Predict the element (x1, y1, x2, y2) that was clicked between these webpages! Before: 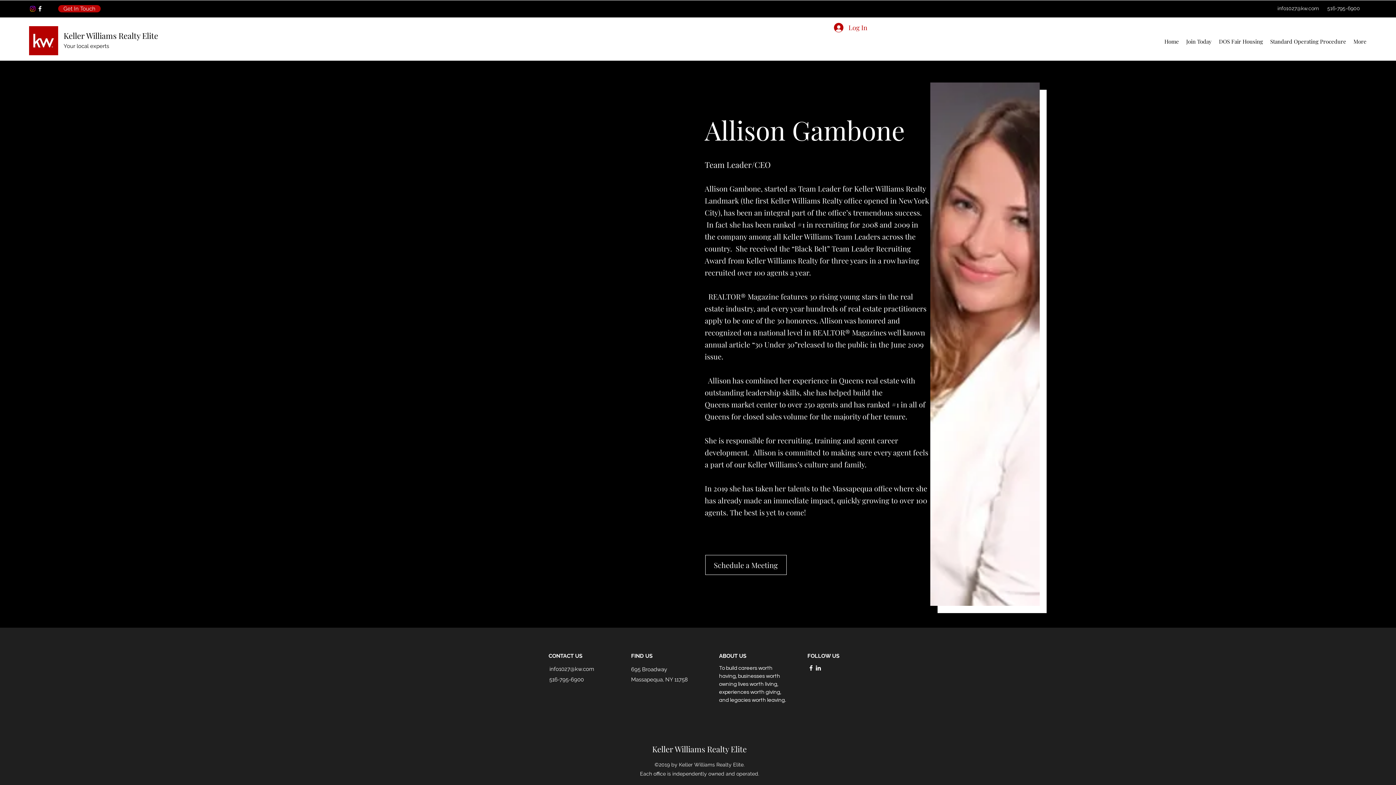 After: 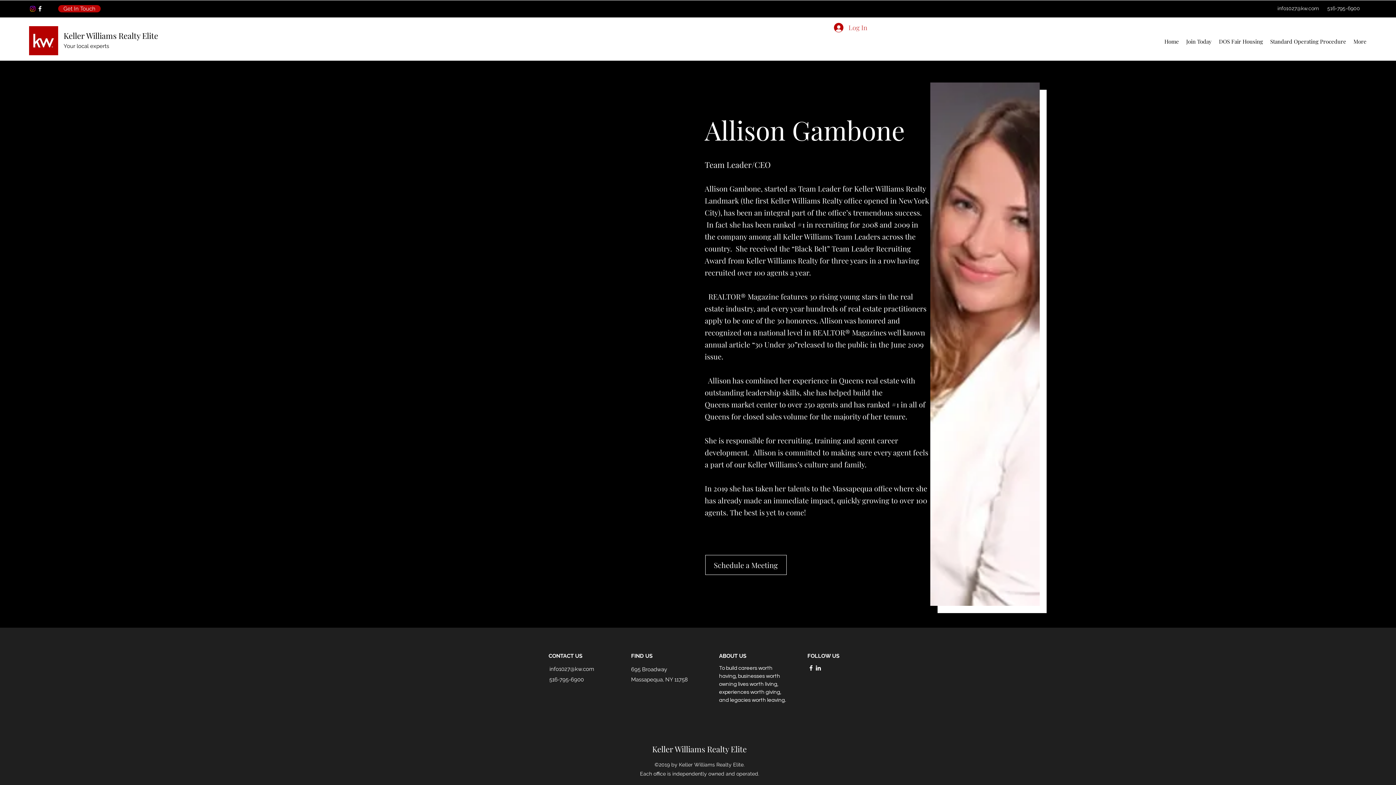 Action: bbox: (829, 19, 872, 35) label: Log In